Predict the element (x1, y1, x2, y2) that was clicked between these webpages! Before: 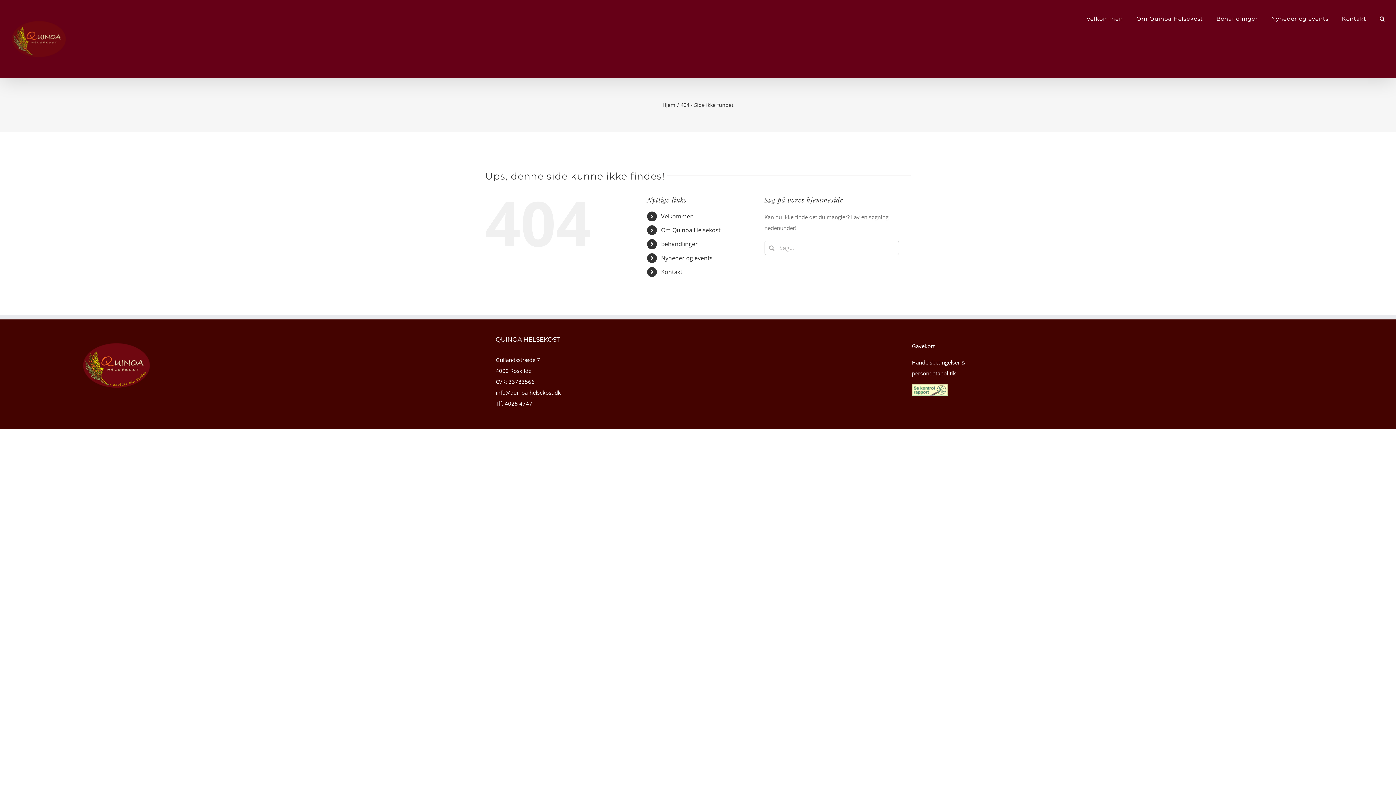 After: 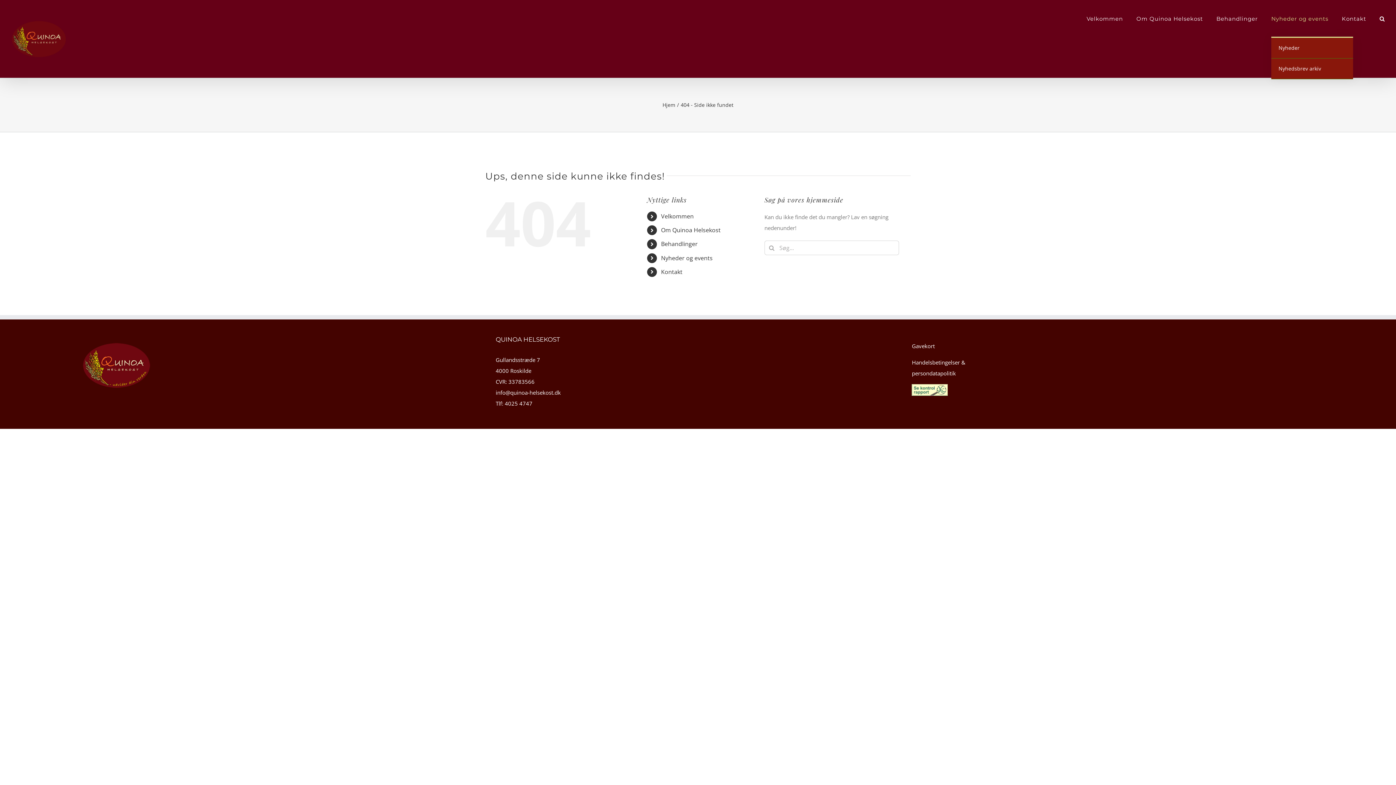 Action: bbox: (1271, 0, 1328, 36) label: Nyheder og events